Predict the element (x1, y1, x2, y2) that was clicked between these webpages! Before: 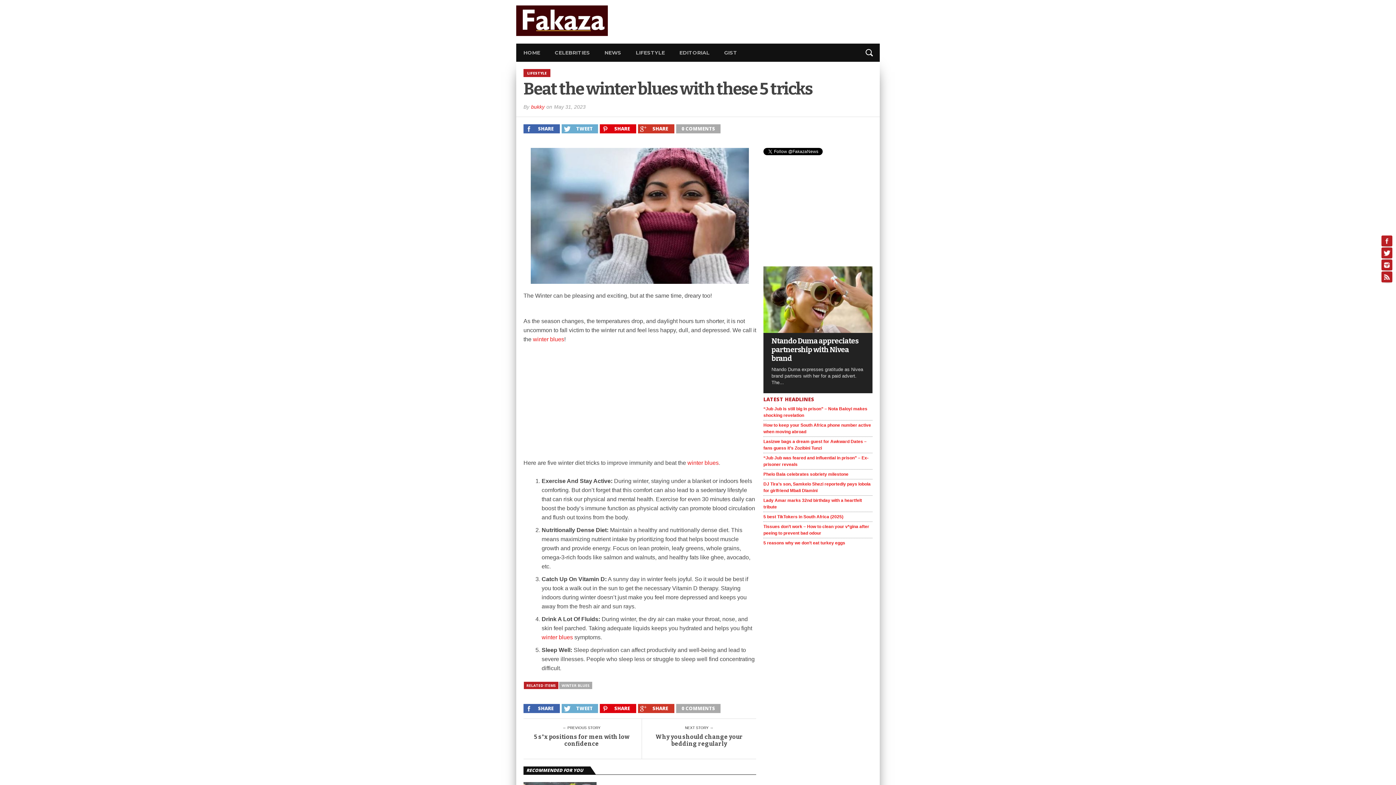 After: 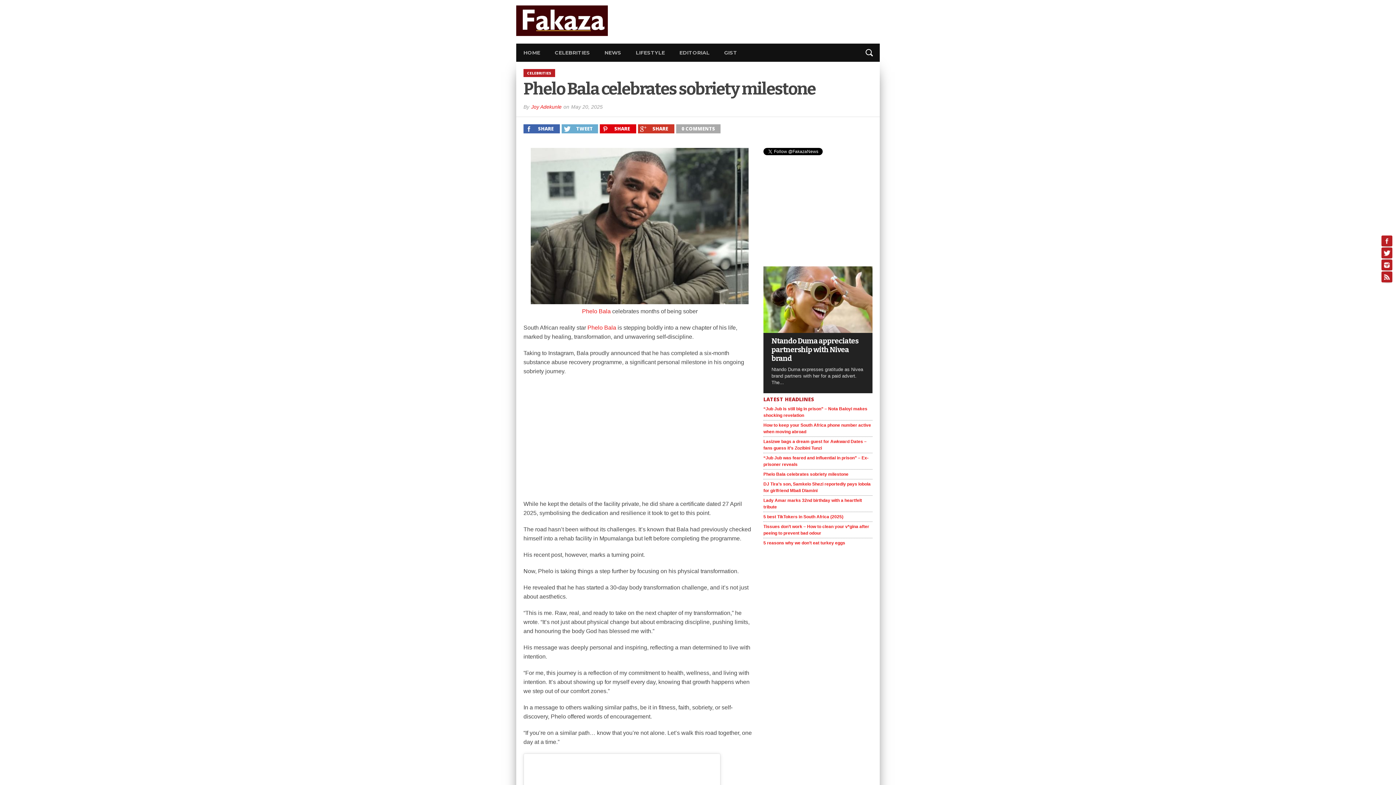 Action: label: Phelo Bala celebrates sobriety milestone bbox: (763, 472, 848, 477)